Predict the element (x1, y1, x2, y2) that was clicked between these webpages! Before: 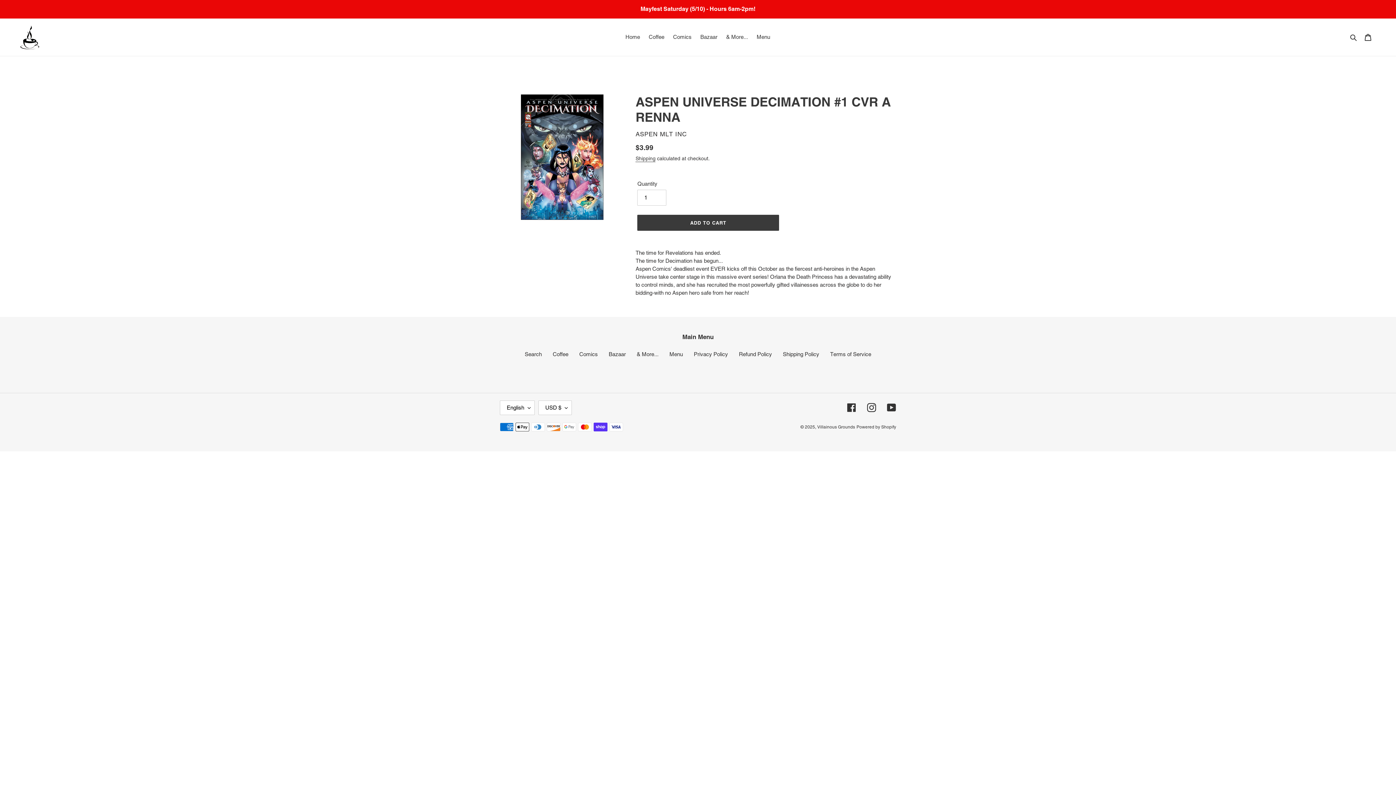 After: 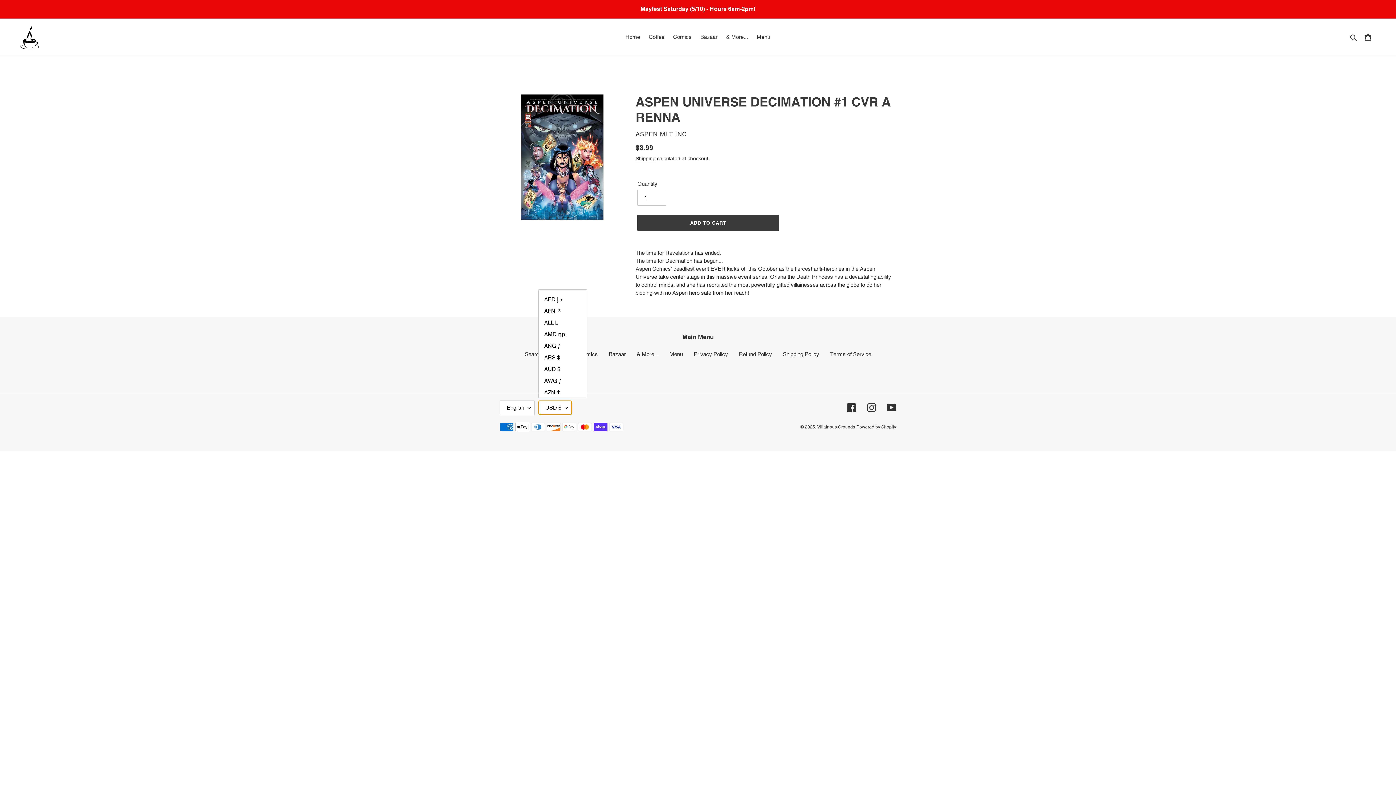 Action: label: USD $ bbox: (538, 400, 572, 415)